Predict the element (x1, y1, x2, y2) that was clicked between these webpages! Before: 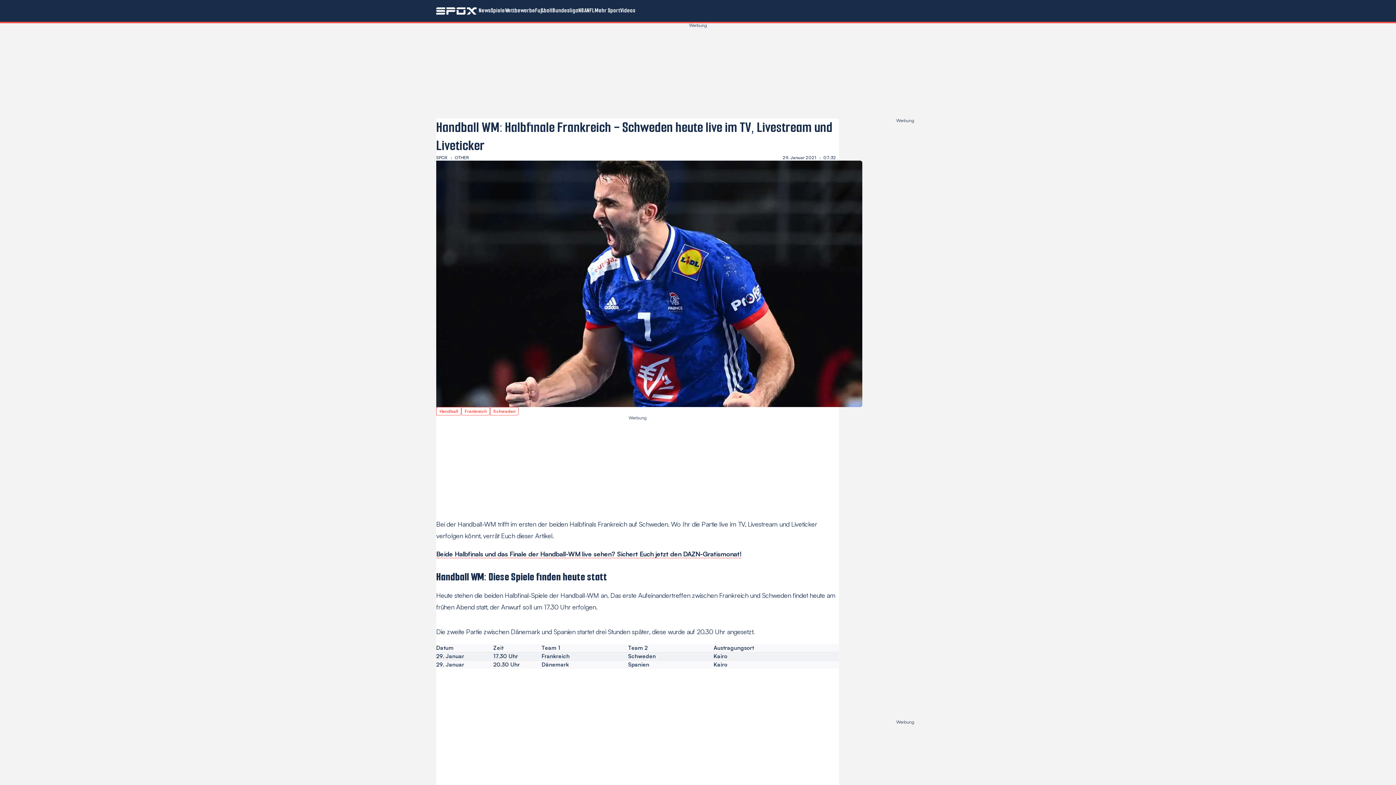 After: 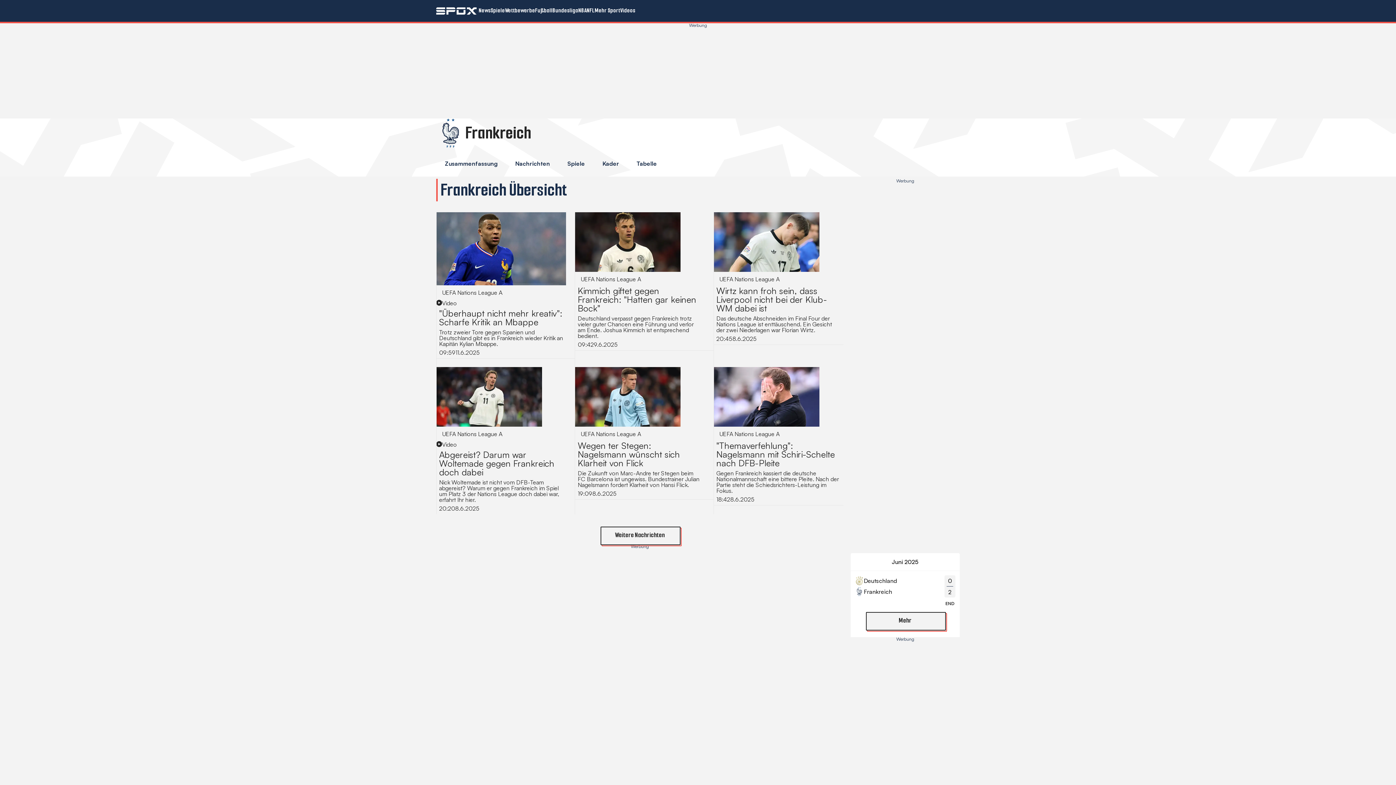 Action: bbox: (461, 407, 490, 415) label: Frankreich